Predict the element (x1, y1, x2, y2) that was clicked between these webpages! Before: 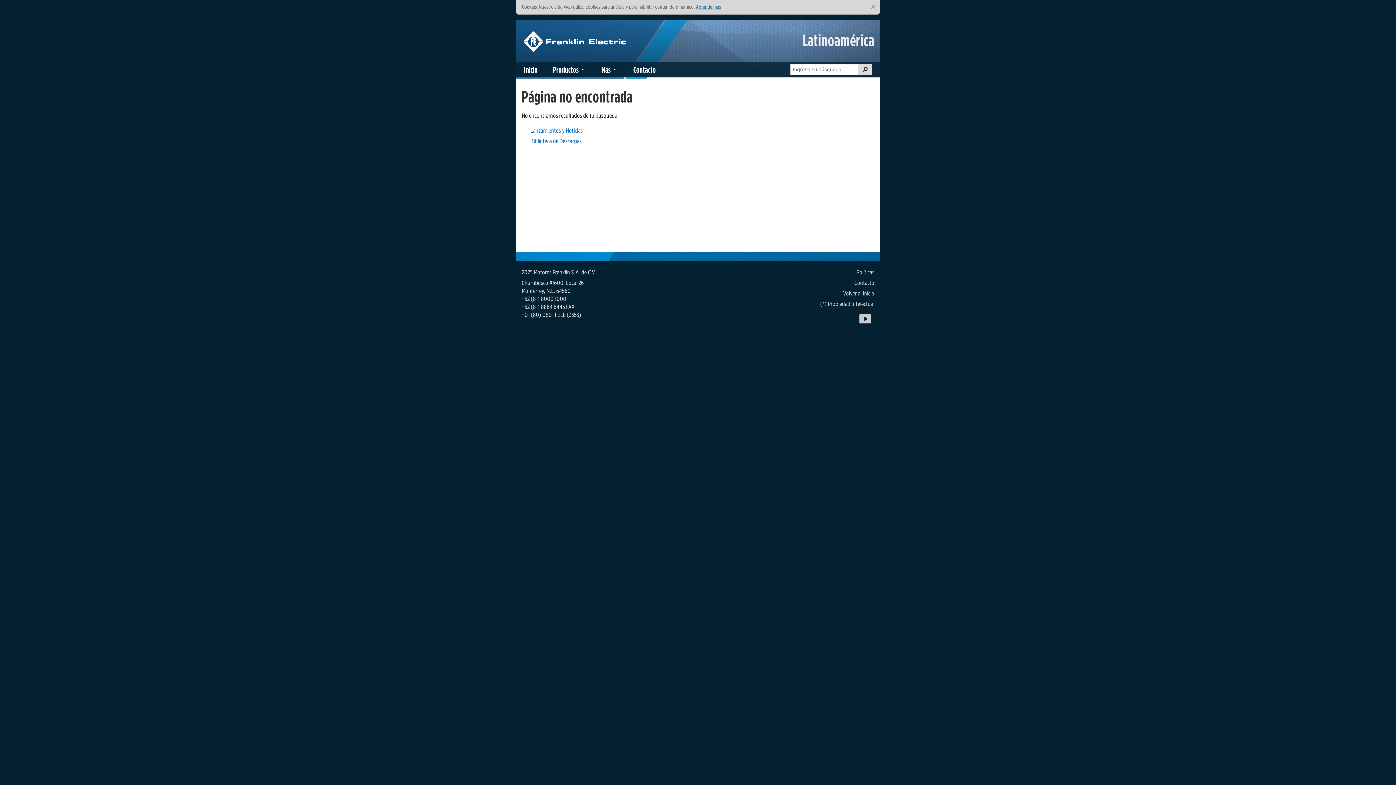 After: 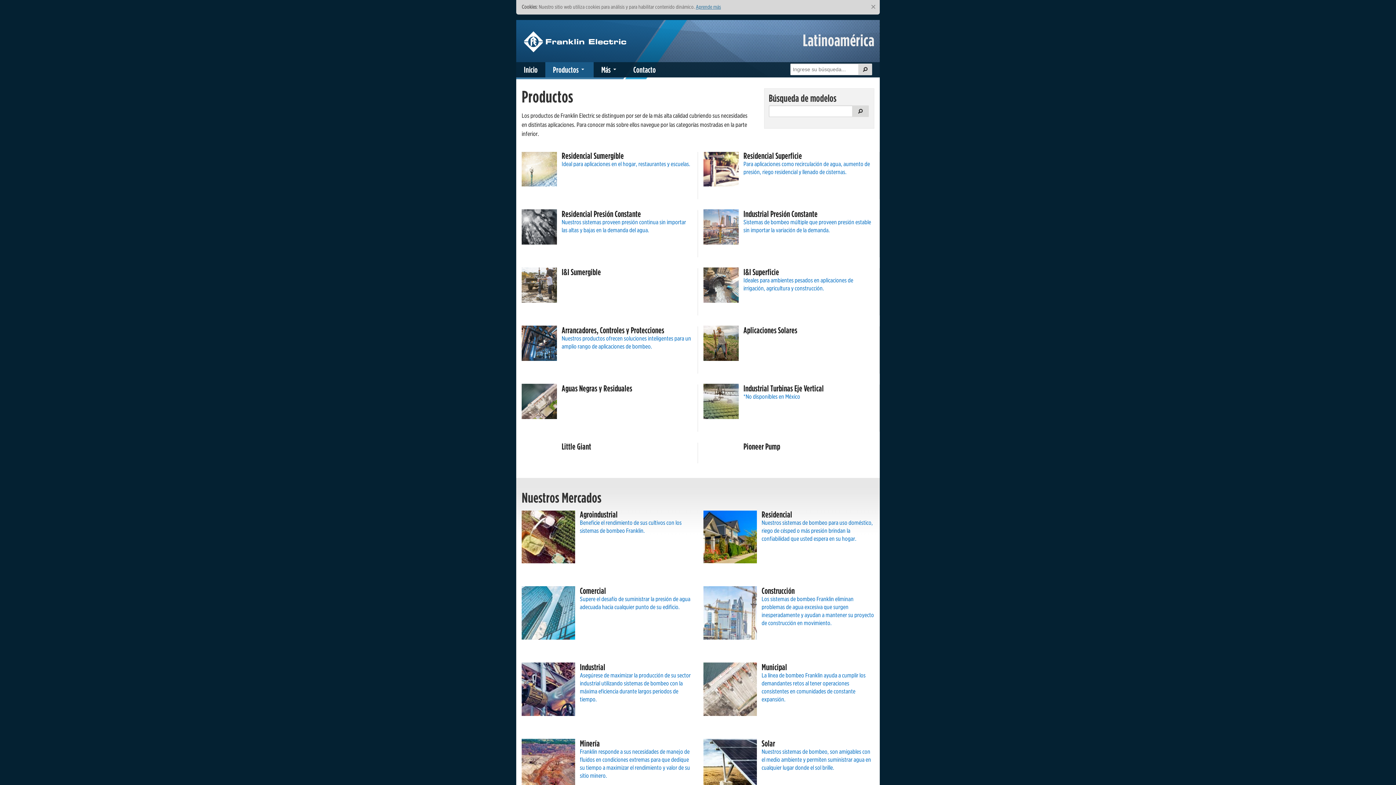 Action: label: Productos bbox: (545, 62, 593, 77)